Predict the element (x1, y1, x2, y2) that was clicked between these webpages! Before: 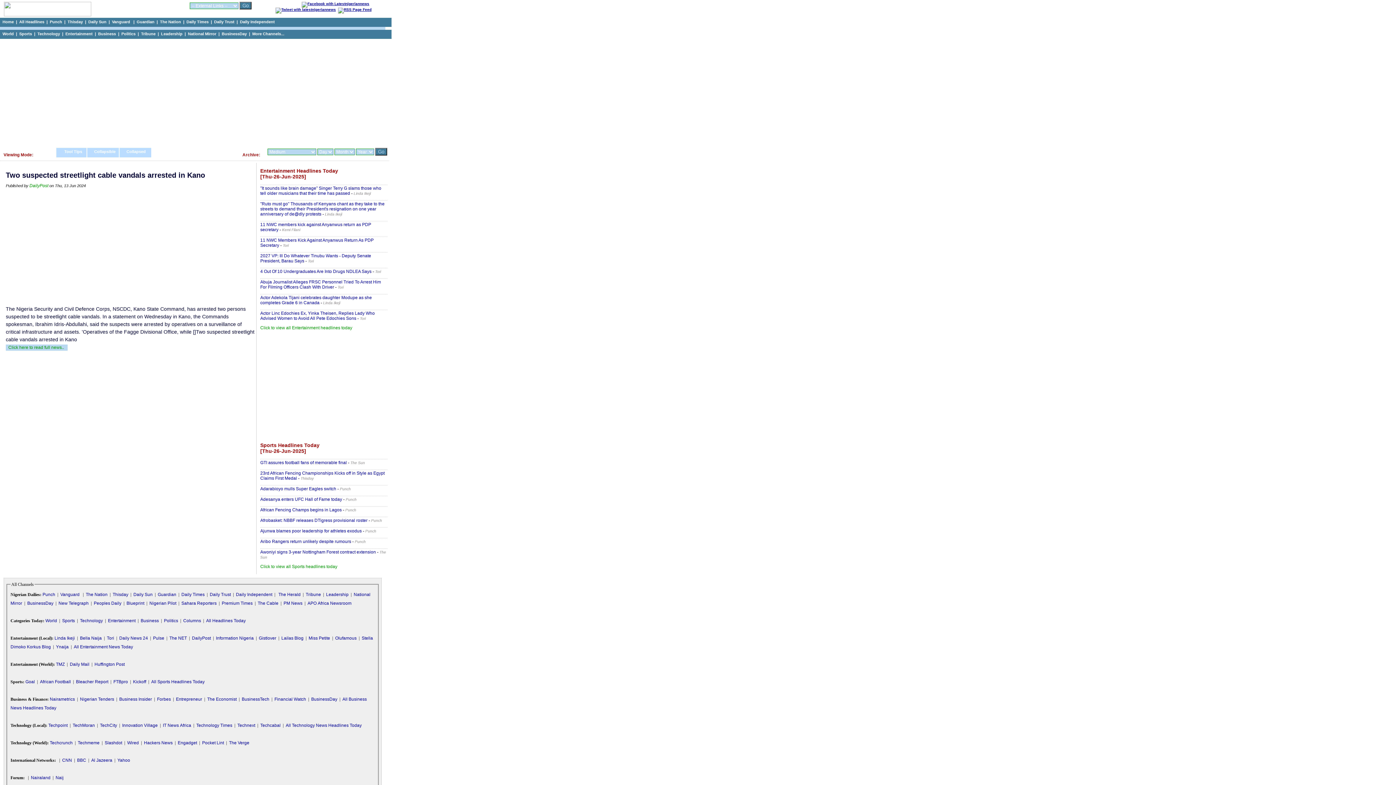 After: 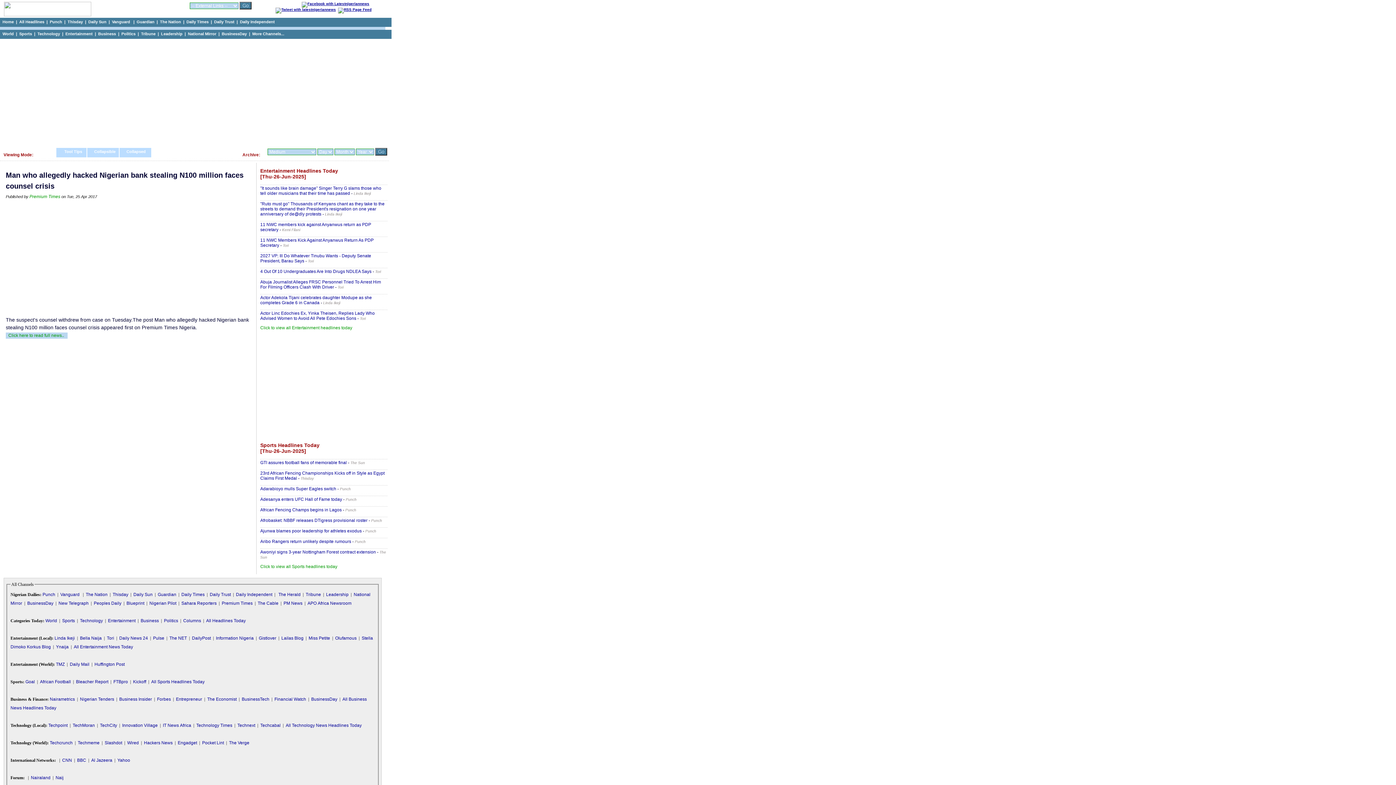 Action: bbox: (300, 476, 313, 480) label: Thisday